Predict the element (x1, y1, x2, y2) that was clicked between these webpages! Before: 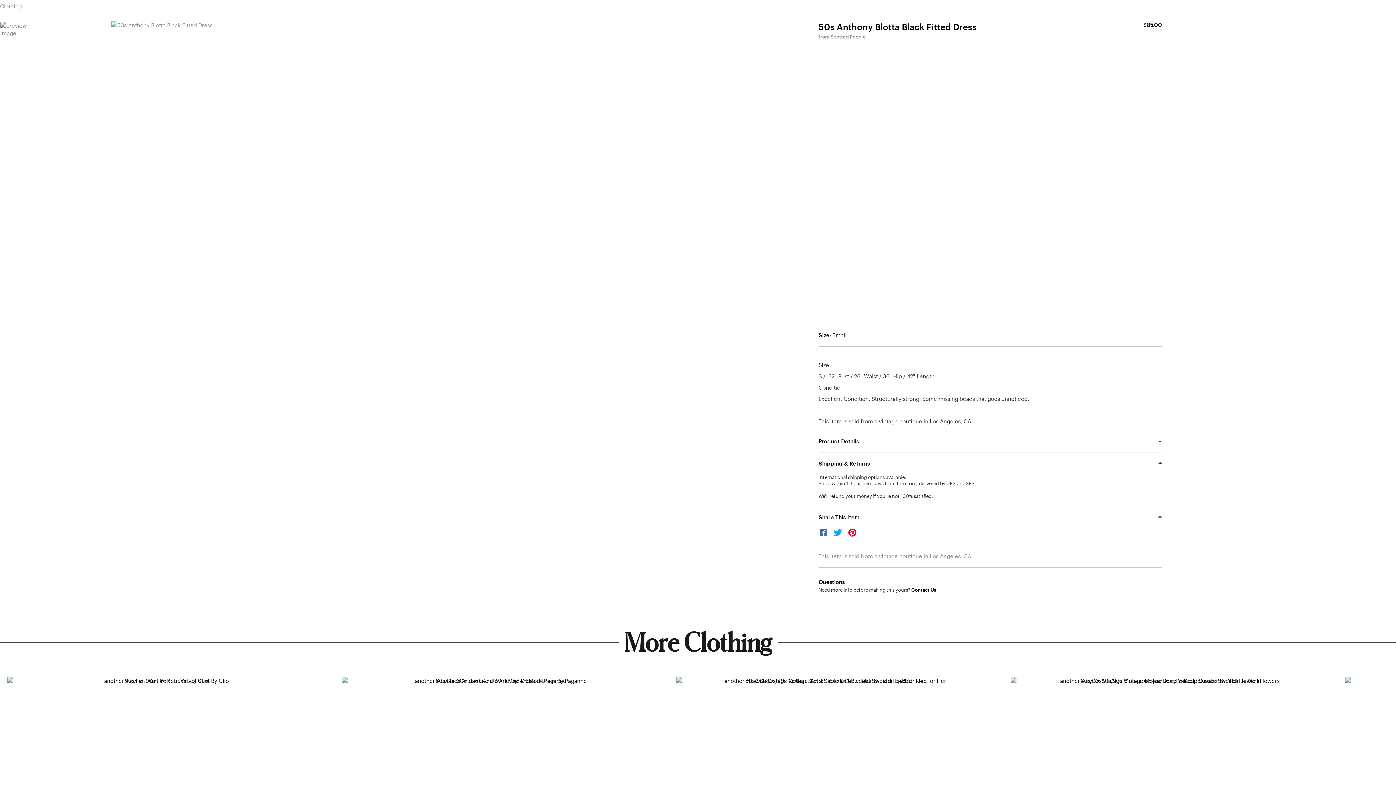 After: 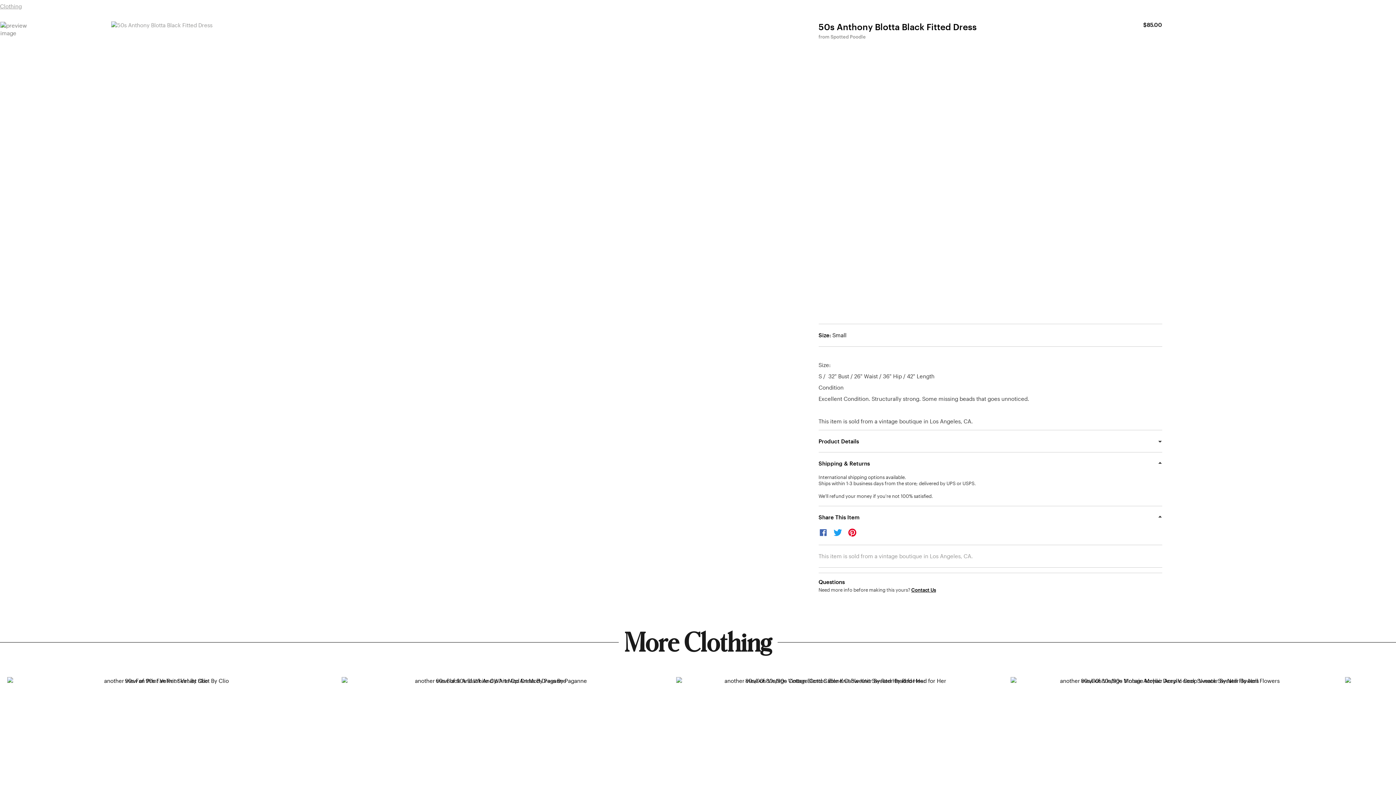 Action: bbox: (833, 528, 847, 539) label: Tweet on Twitter